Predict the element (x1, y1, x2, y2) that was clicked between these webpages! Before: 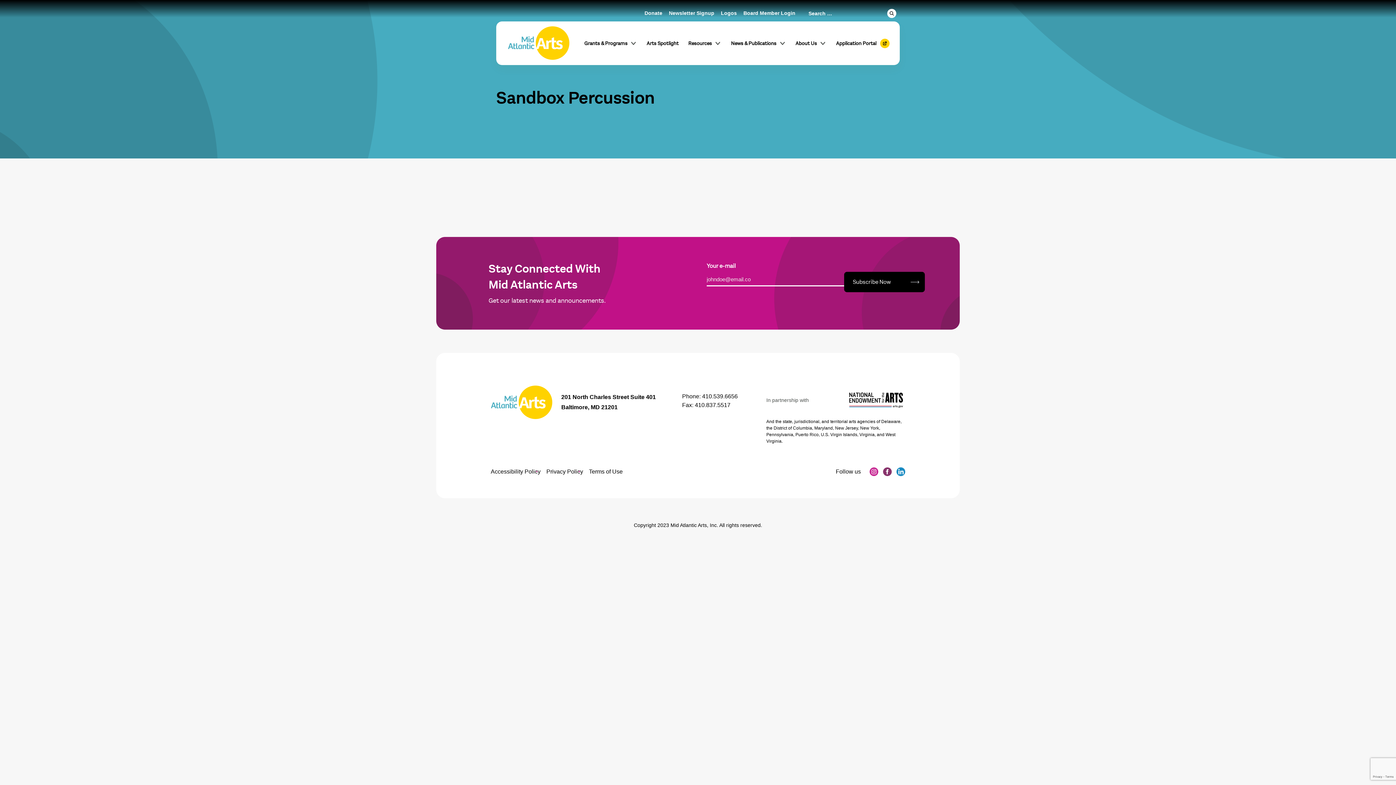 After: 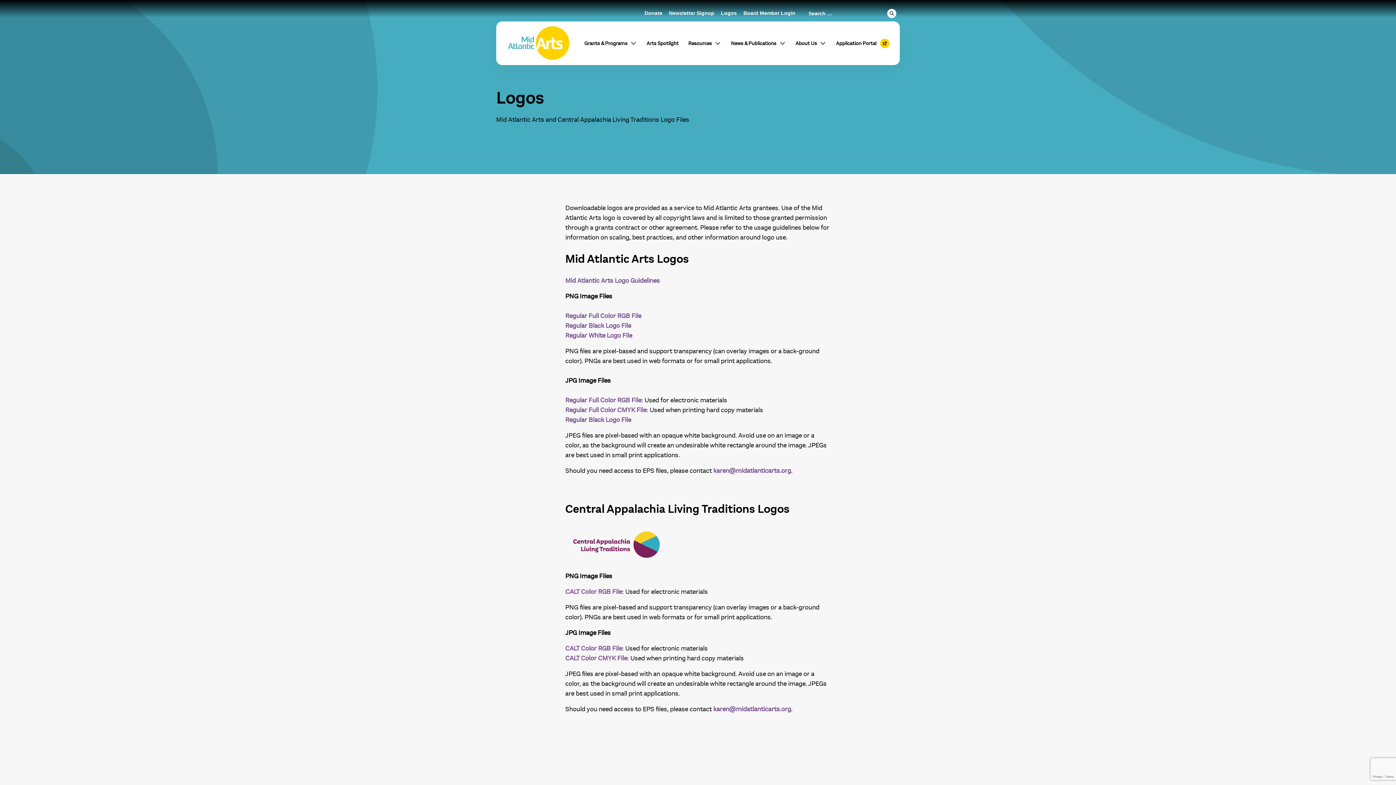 Action: label: Logos bbox: (721, 5, 737, 21)